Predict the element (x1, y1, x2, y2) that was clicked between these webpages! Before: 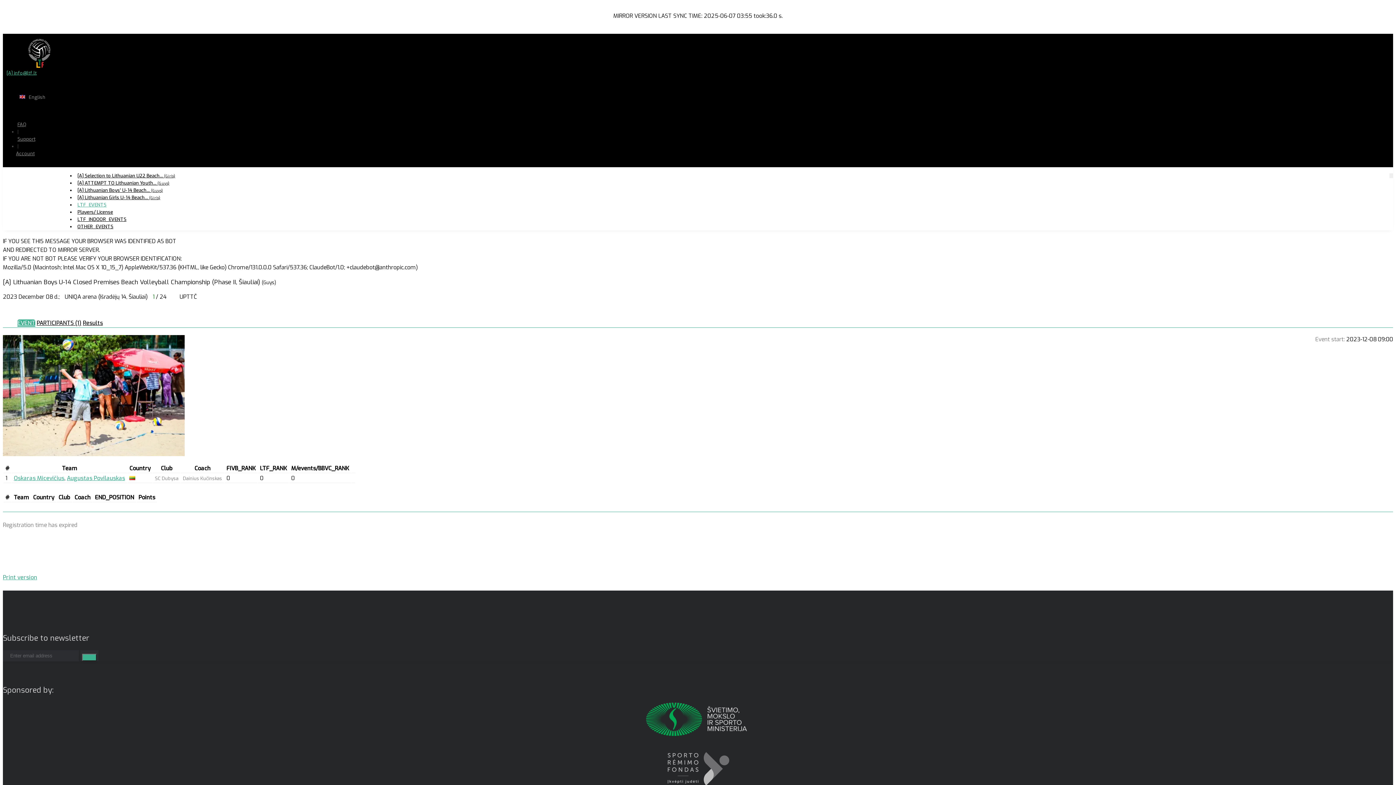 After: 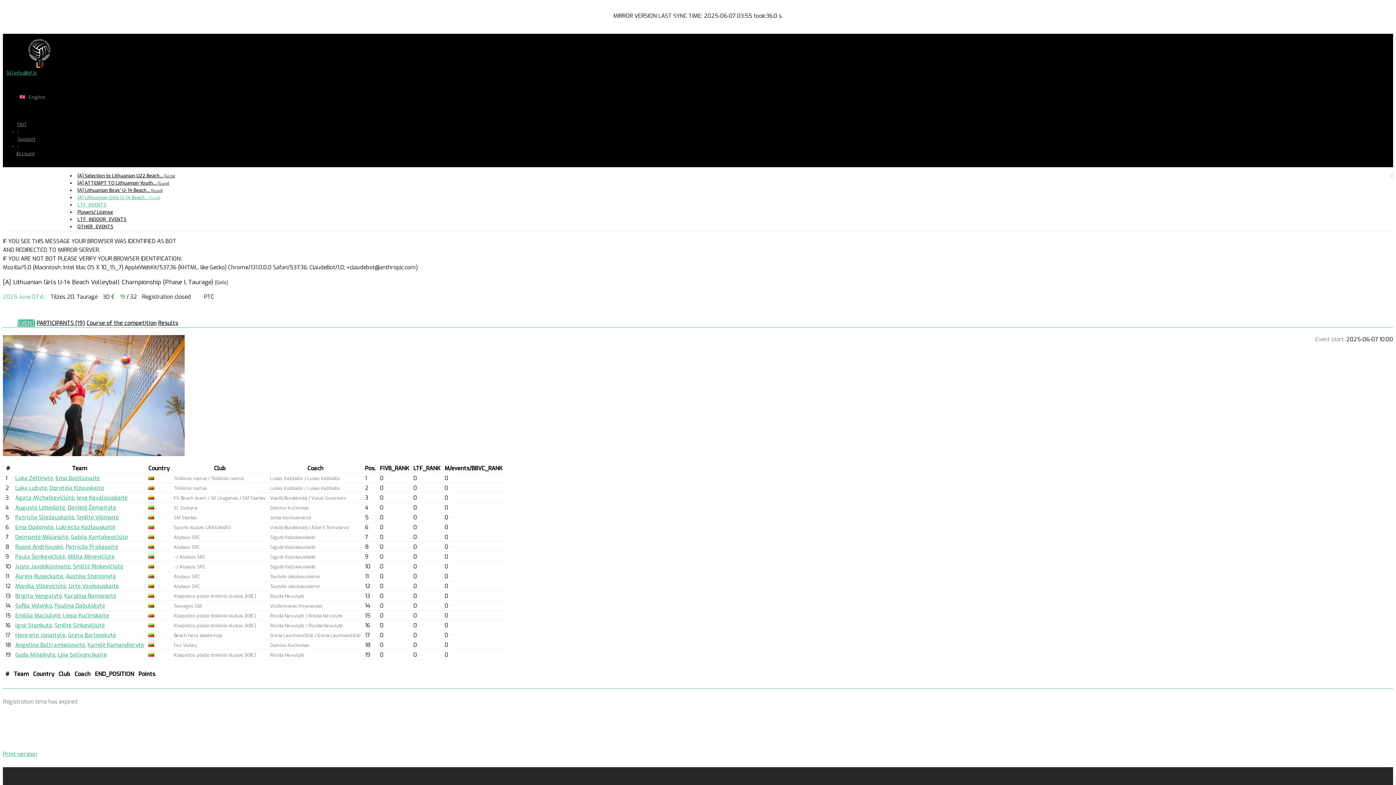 Action: label: [A] Lithuanian Girls U-14 Beach... (Girls) bbox: (75, 187, 160, 207)